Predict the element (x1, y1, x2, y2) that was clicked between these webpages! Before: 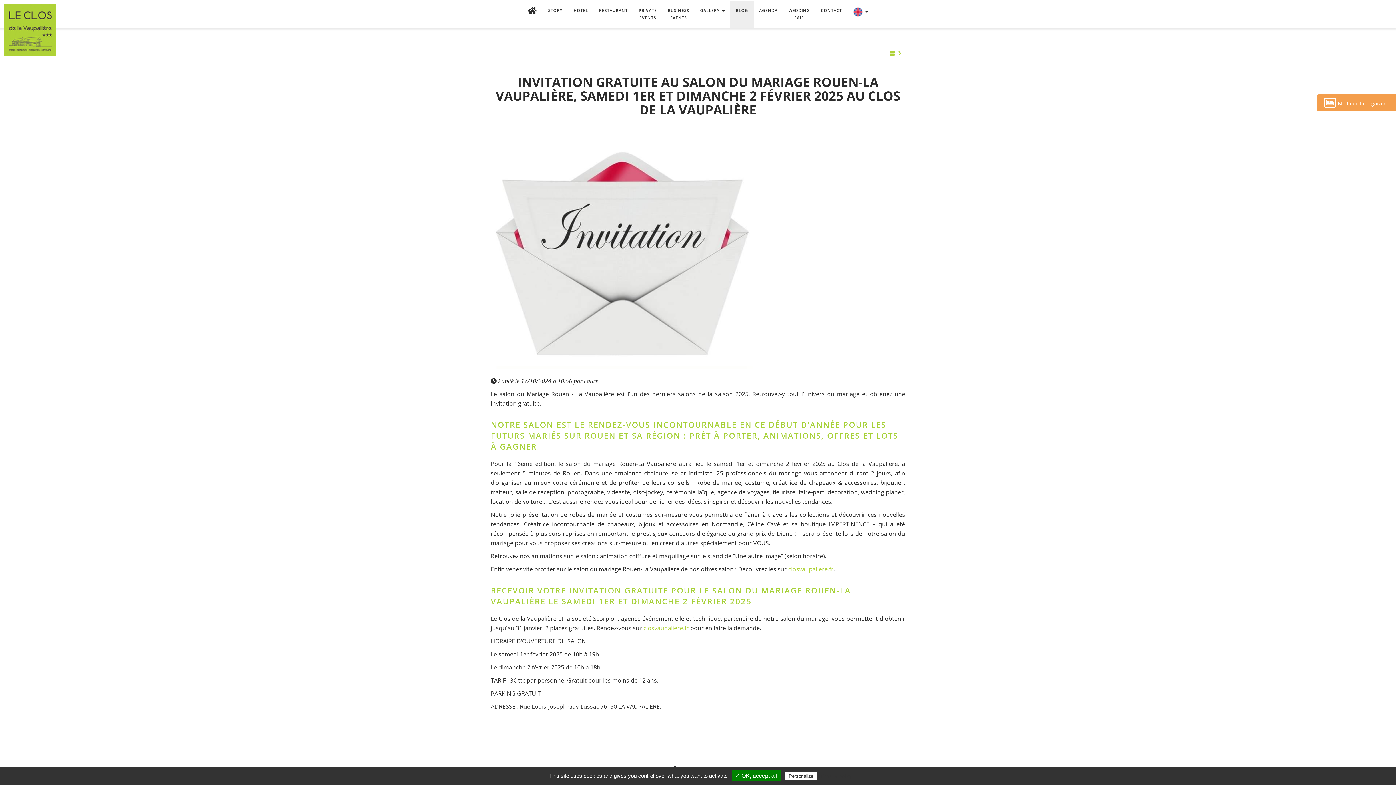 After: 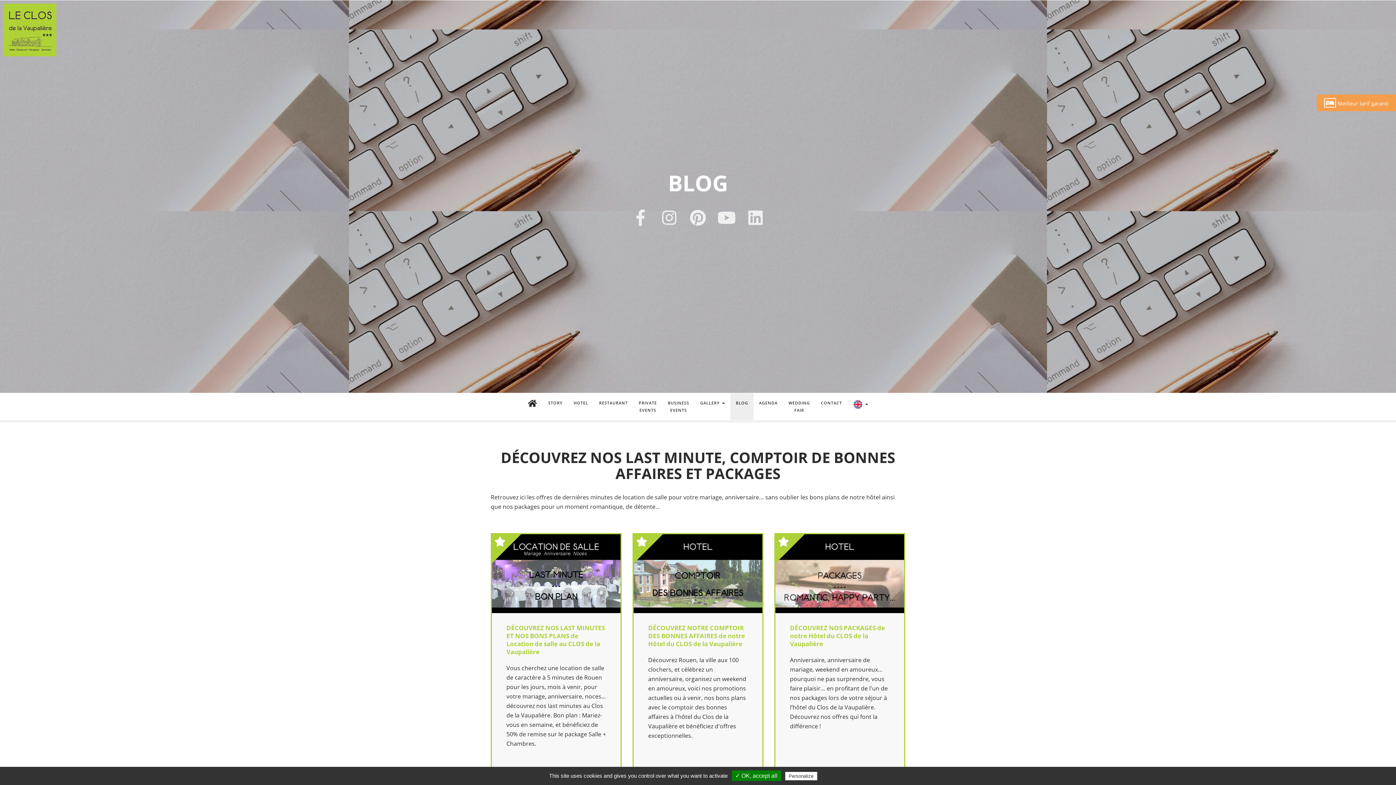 Action: bbox: (730, 0, 753, 27) label: BLOG